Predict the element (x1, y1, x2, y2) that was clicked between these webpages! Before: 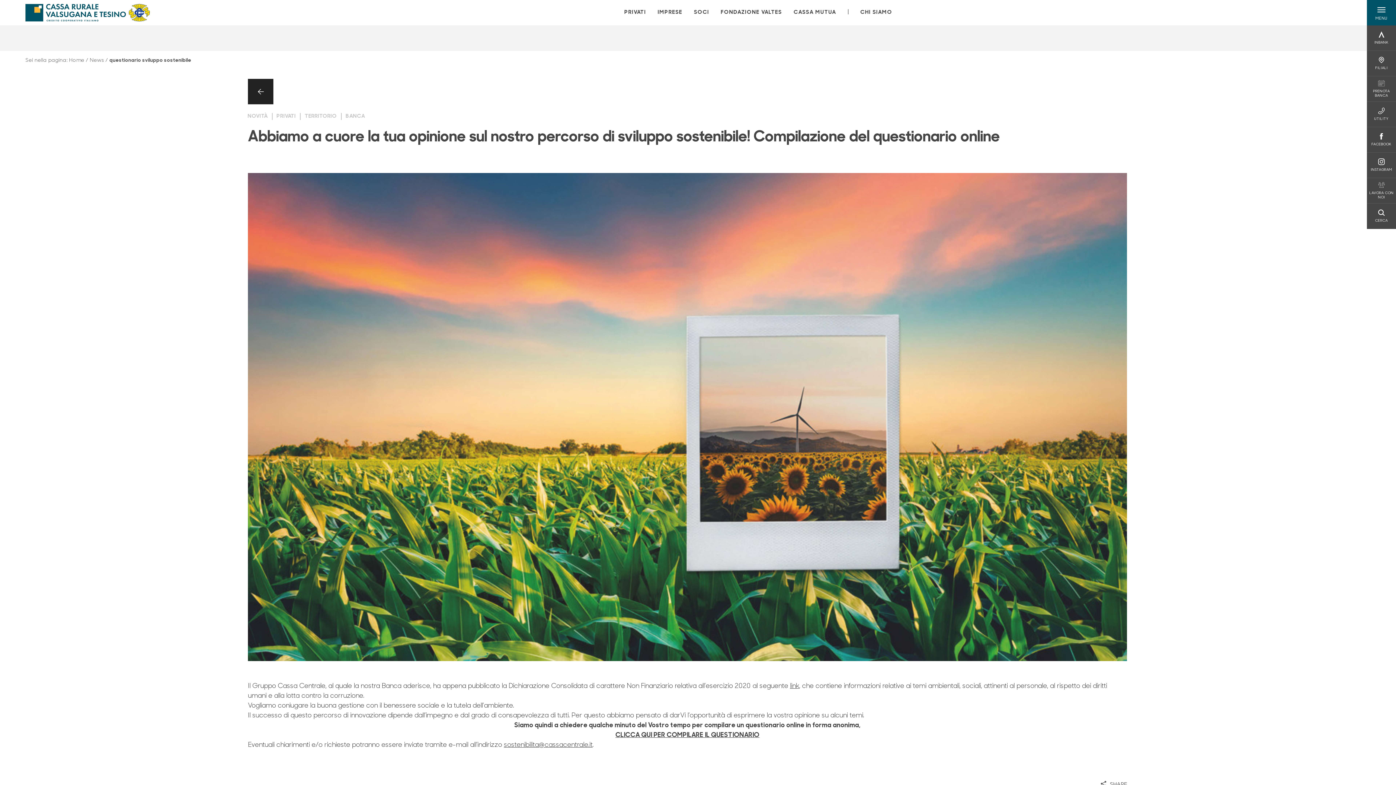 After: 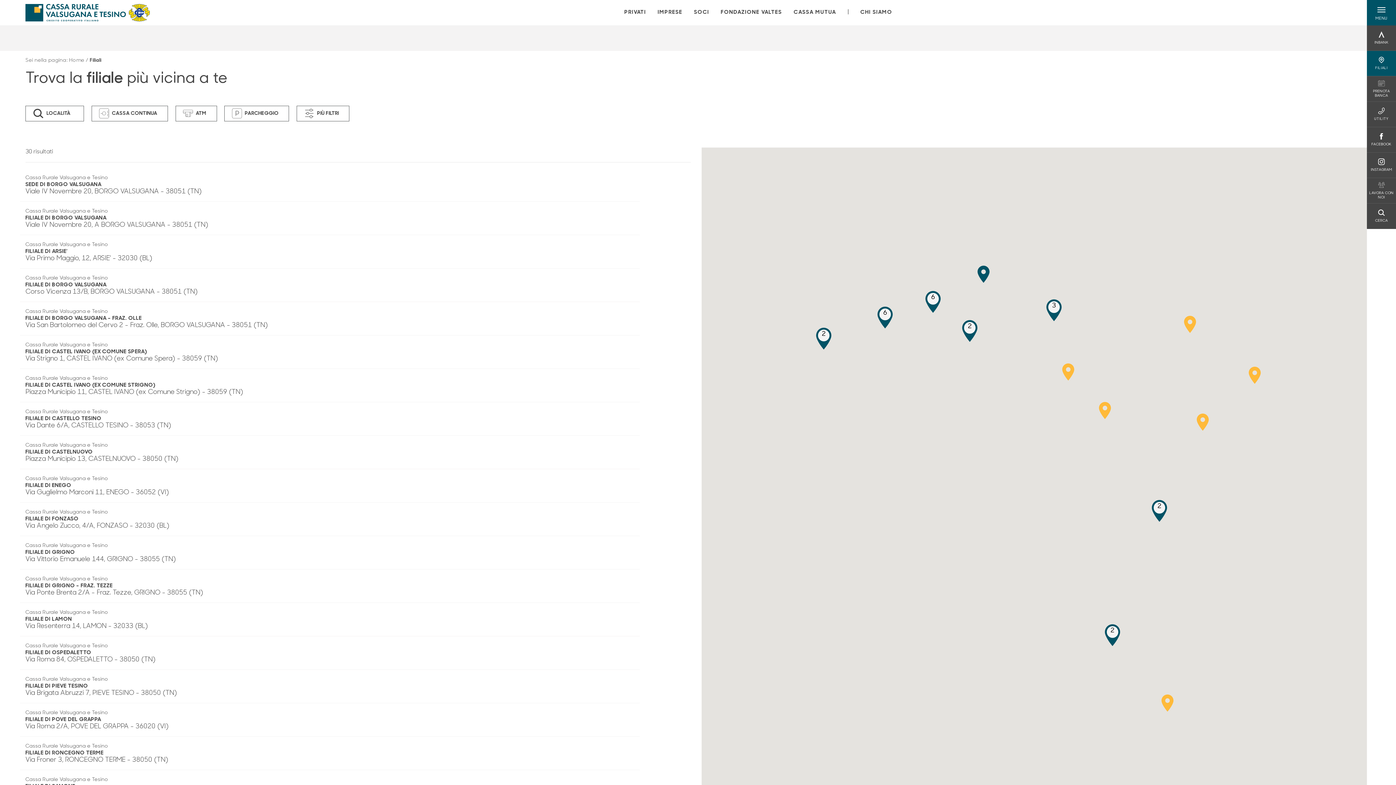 Action: bbox: (1375, 56, 1388, 70) label: FILIALI
FILIALI